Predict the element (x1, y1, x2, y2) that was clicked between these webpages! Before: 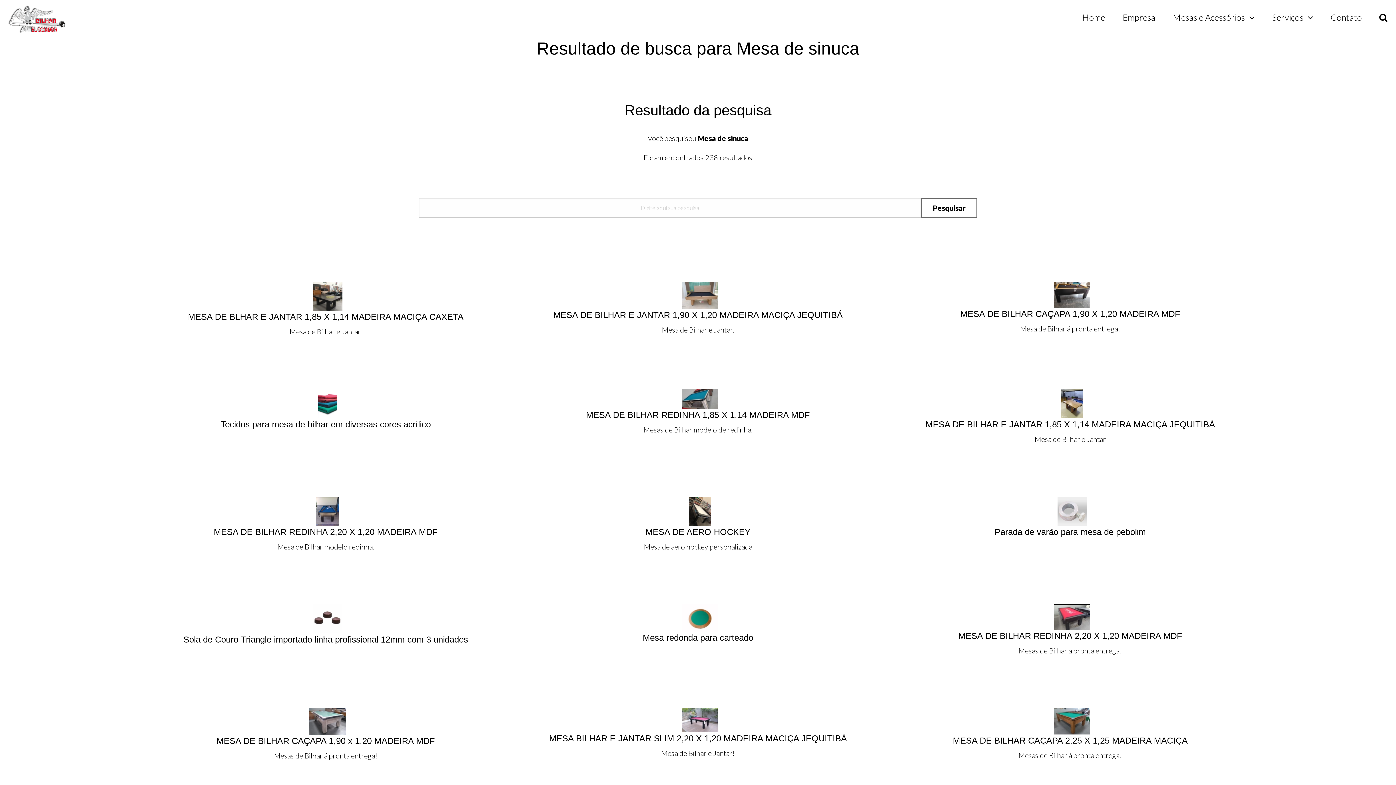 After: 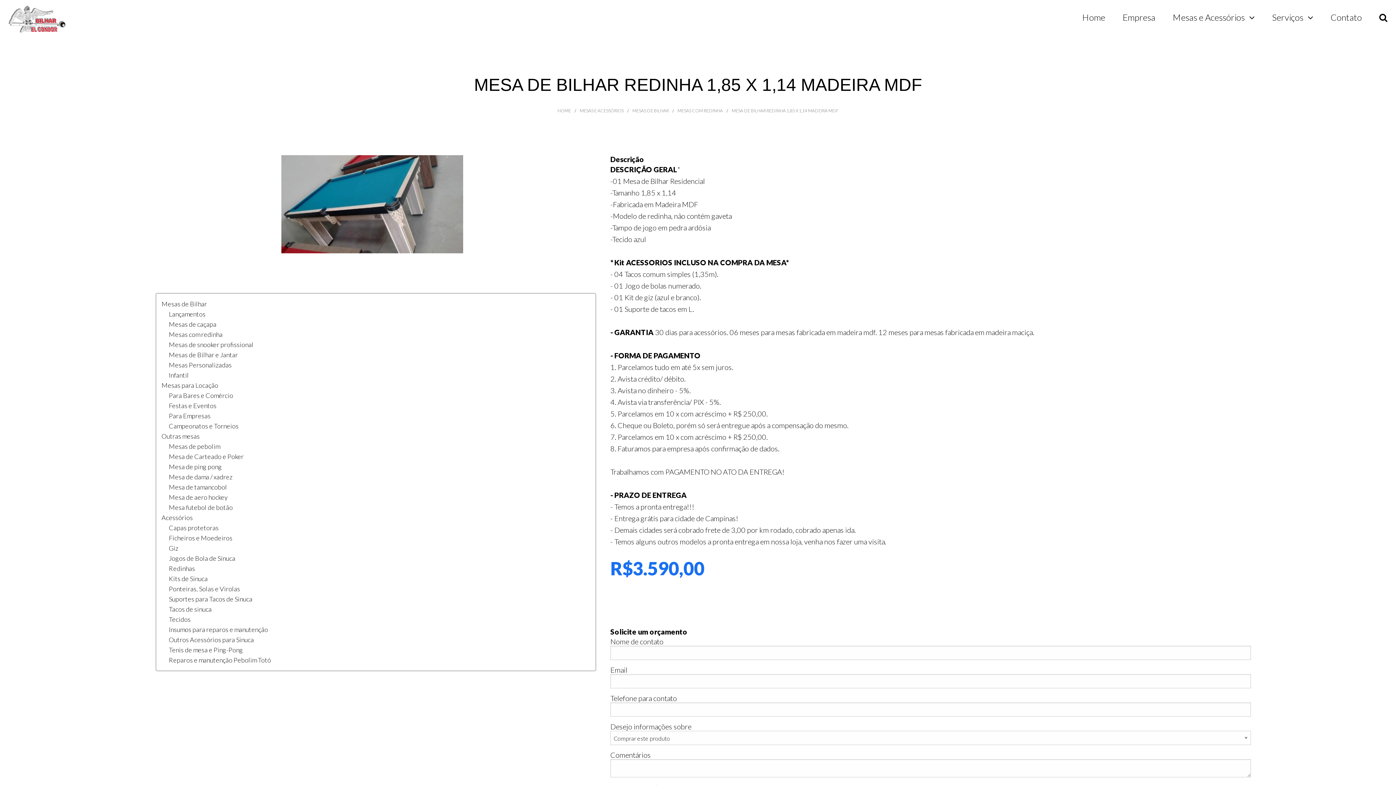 Action: bbox: (512, 393, 884, 435) label: 

MESA DE BILHAR REDINHA 1,85 X 1,14 MADEIRA MDF

Mesas de Bilhar modelo de redinha.